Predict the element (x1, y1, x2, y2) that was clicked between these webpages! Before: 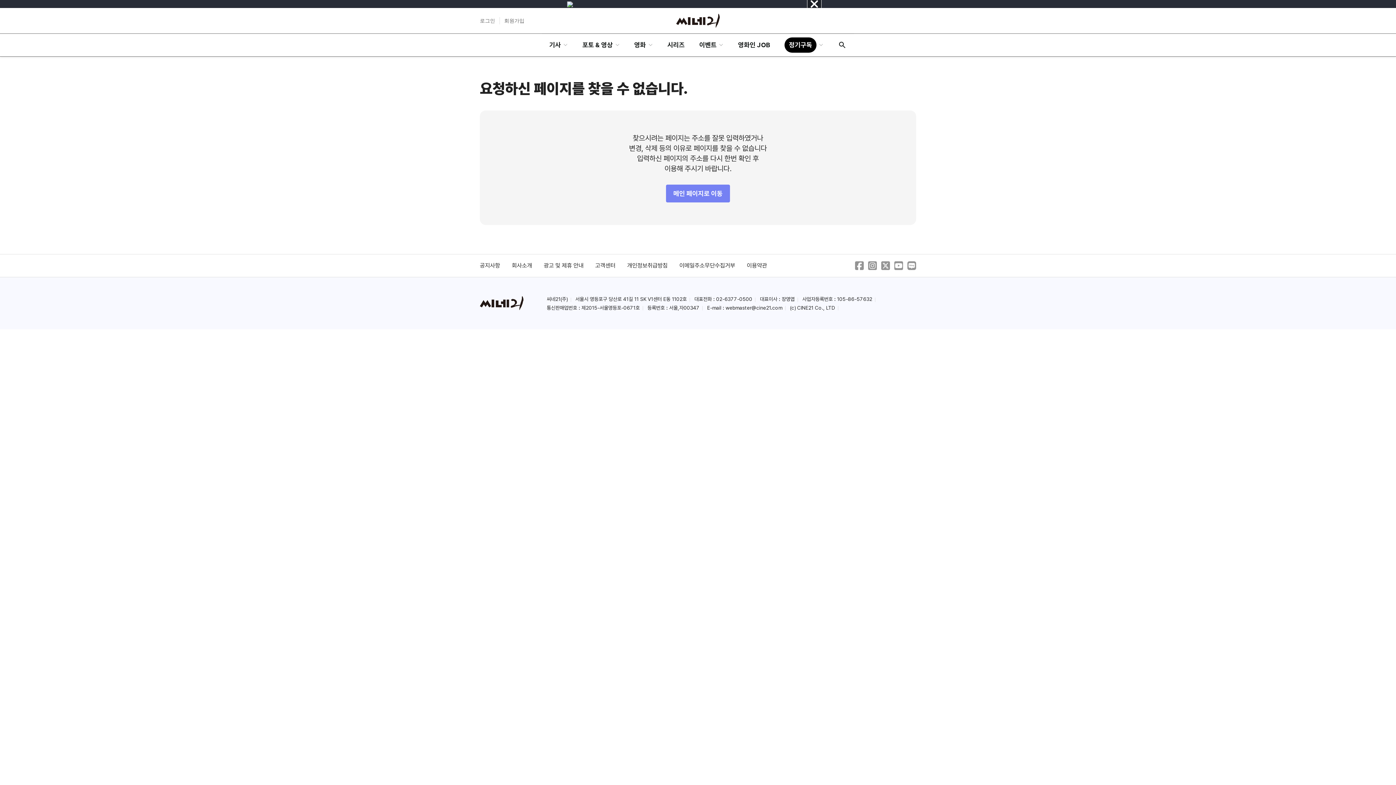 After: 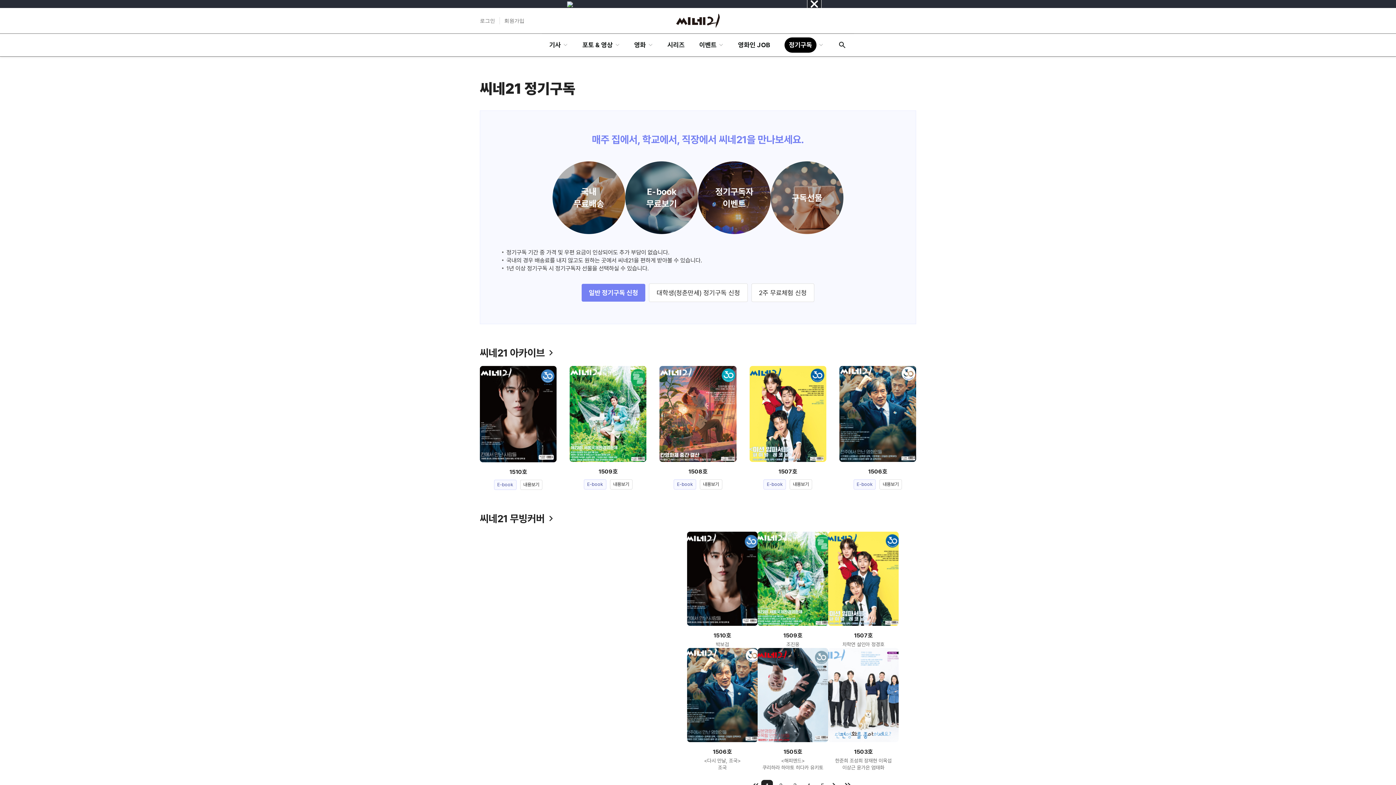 Action: bbox: (777, 33, 830, 56) label: 정기구독